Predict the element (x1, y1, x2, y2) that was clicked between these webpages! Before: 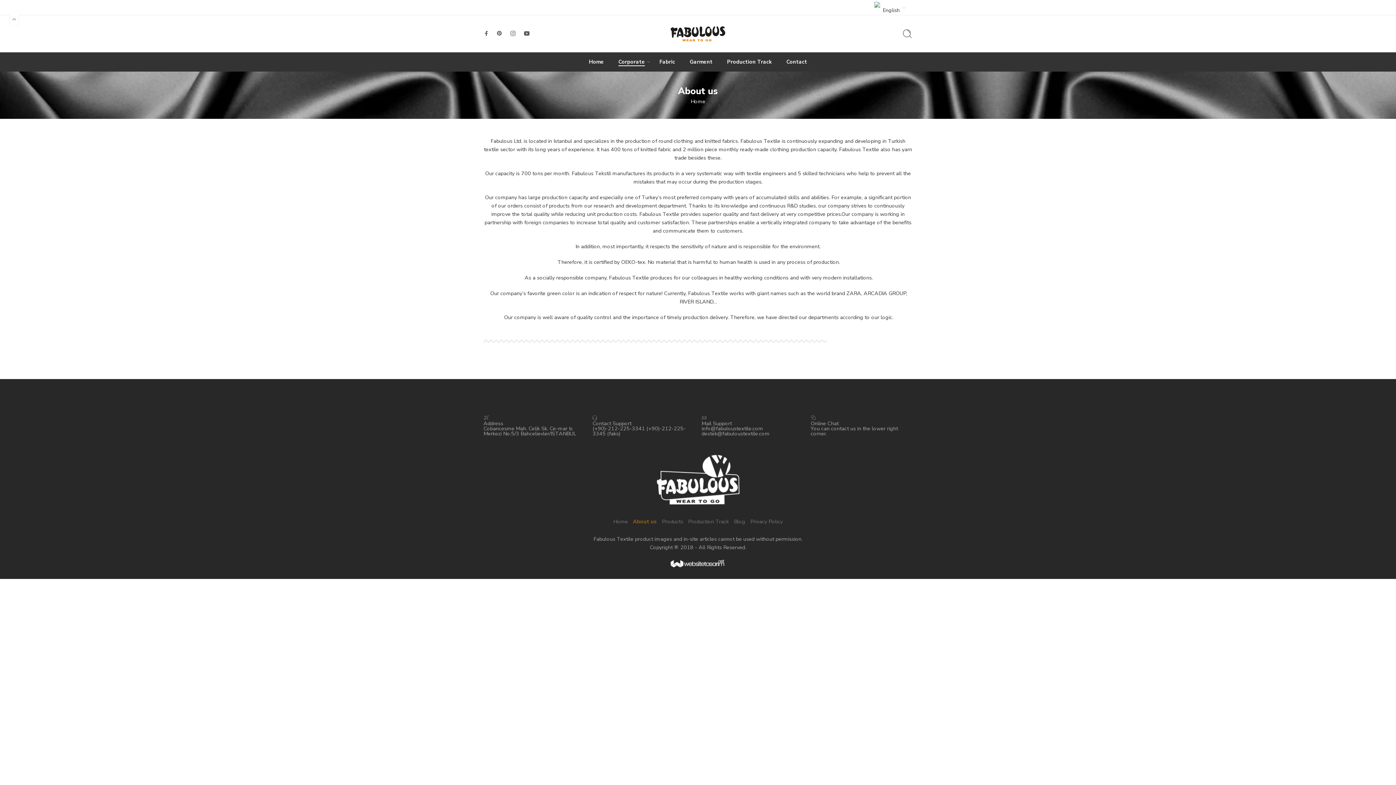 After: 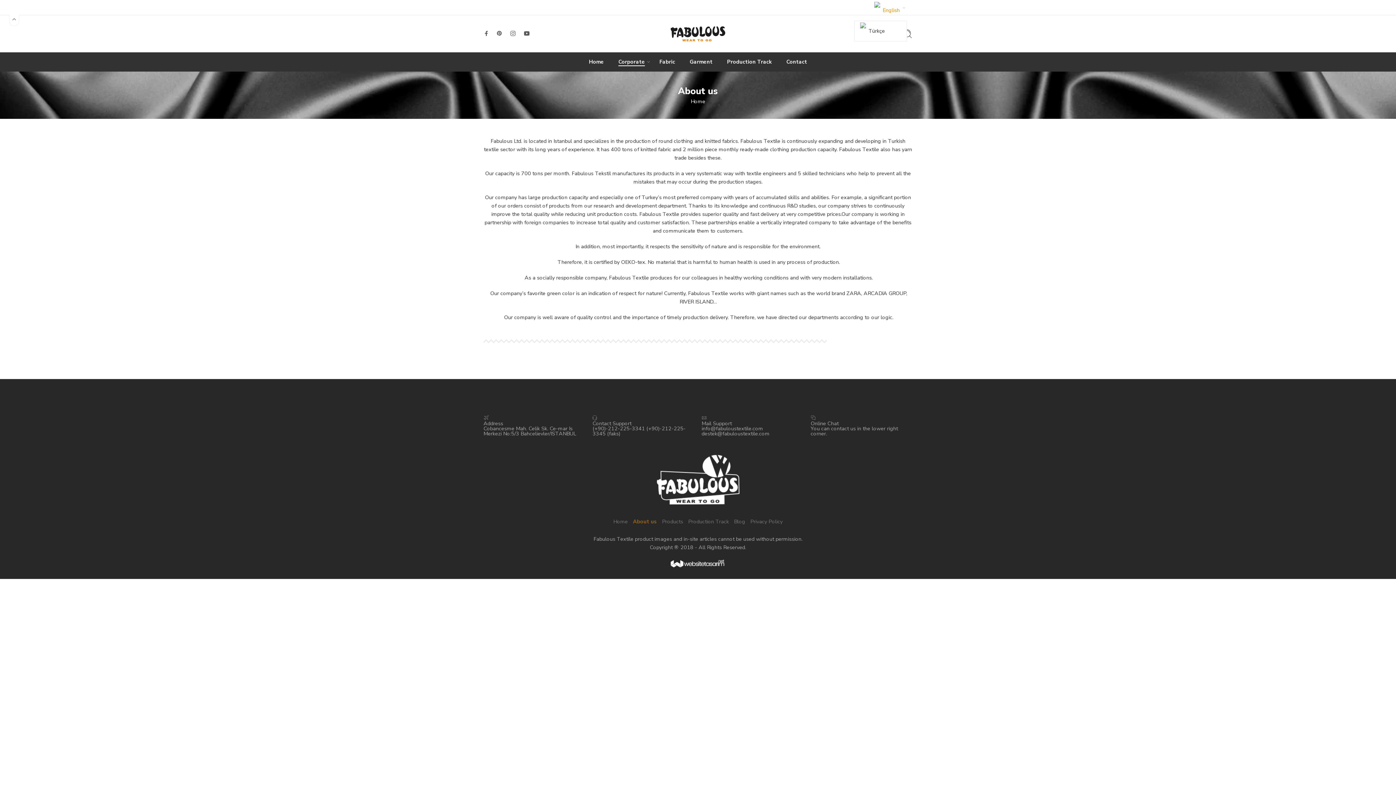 Action: bbox: (874, 2, 900, 18) label: English